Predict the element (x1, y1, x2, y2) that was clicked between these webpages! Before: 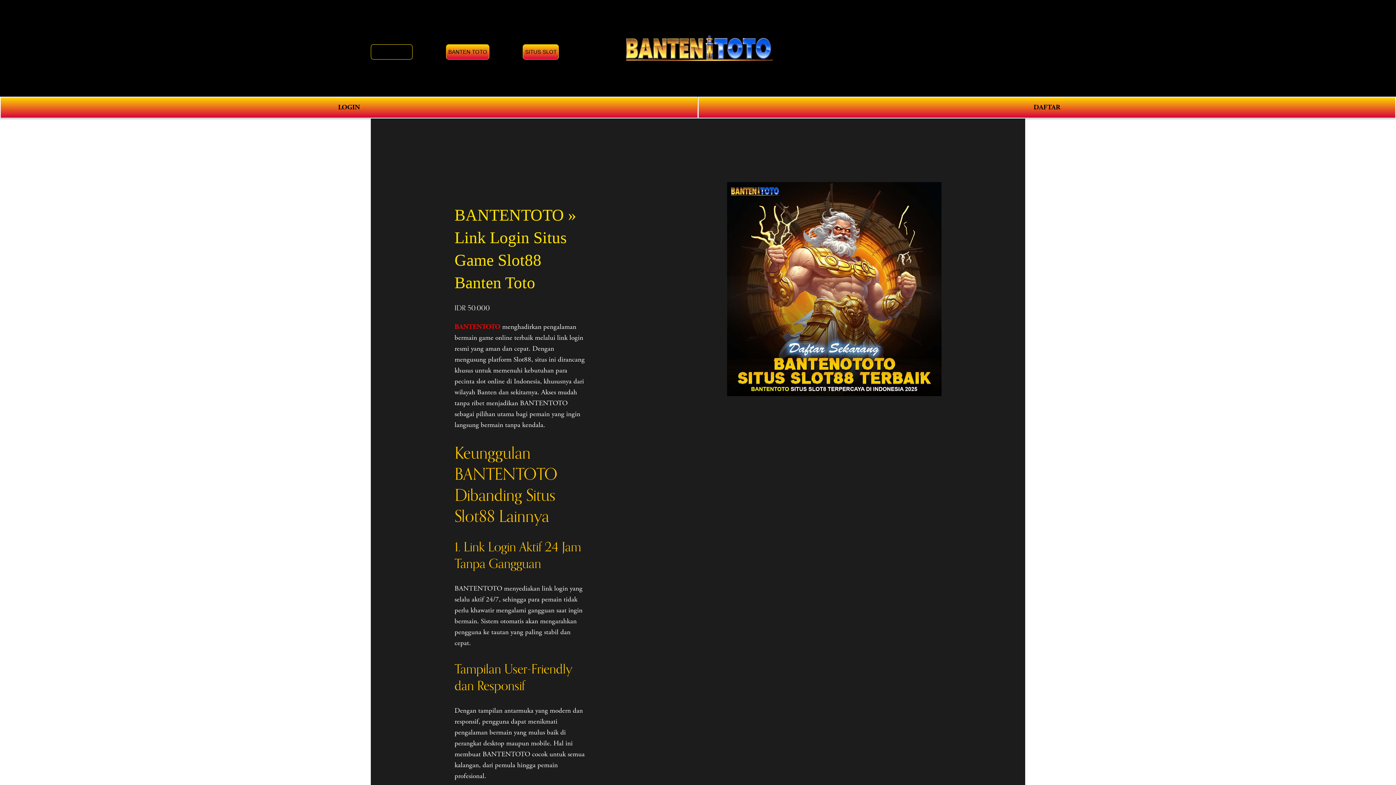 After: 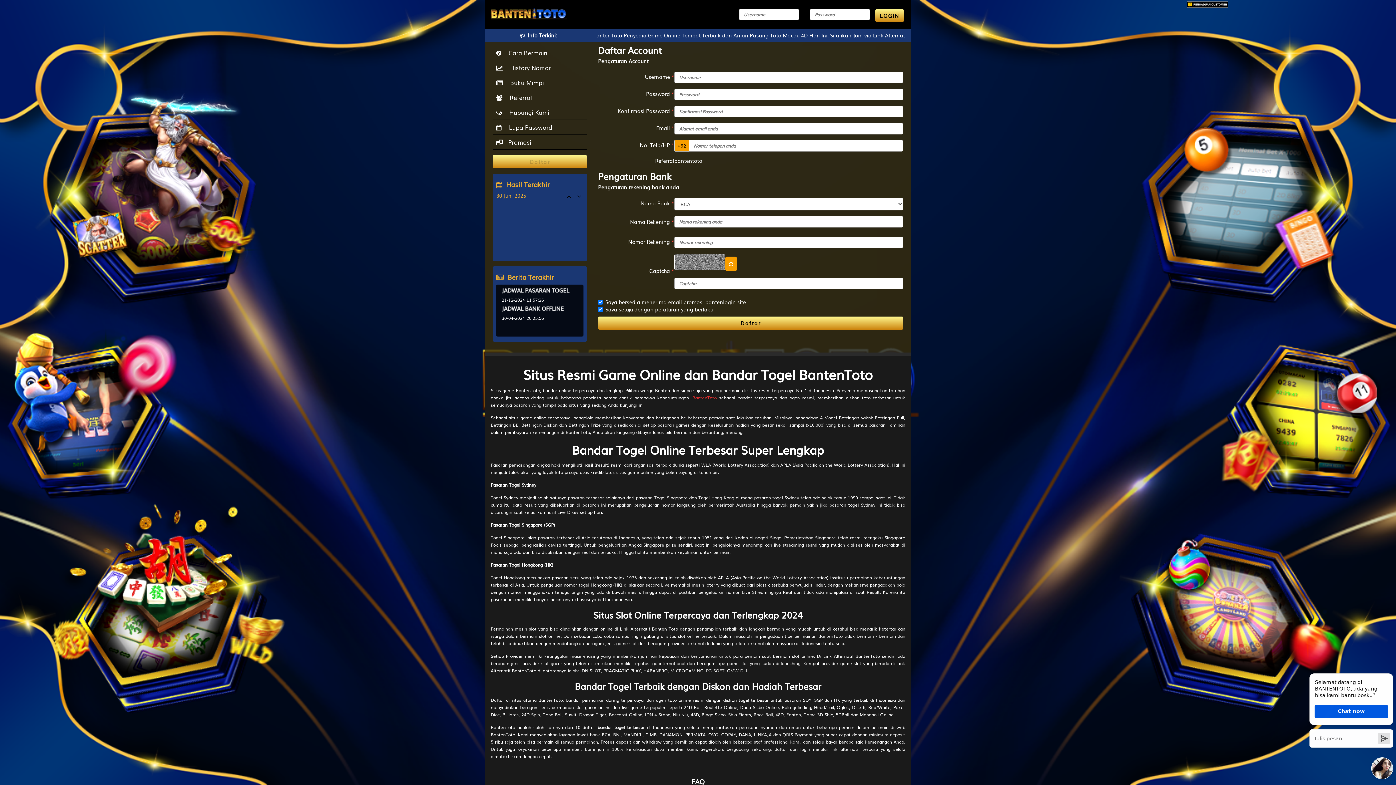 Action: bbox: (698, 96, 1396, 118) label: DAFTAR